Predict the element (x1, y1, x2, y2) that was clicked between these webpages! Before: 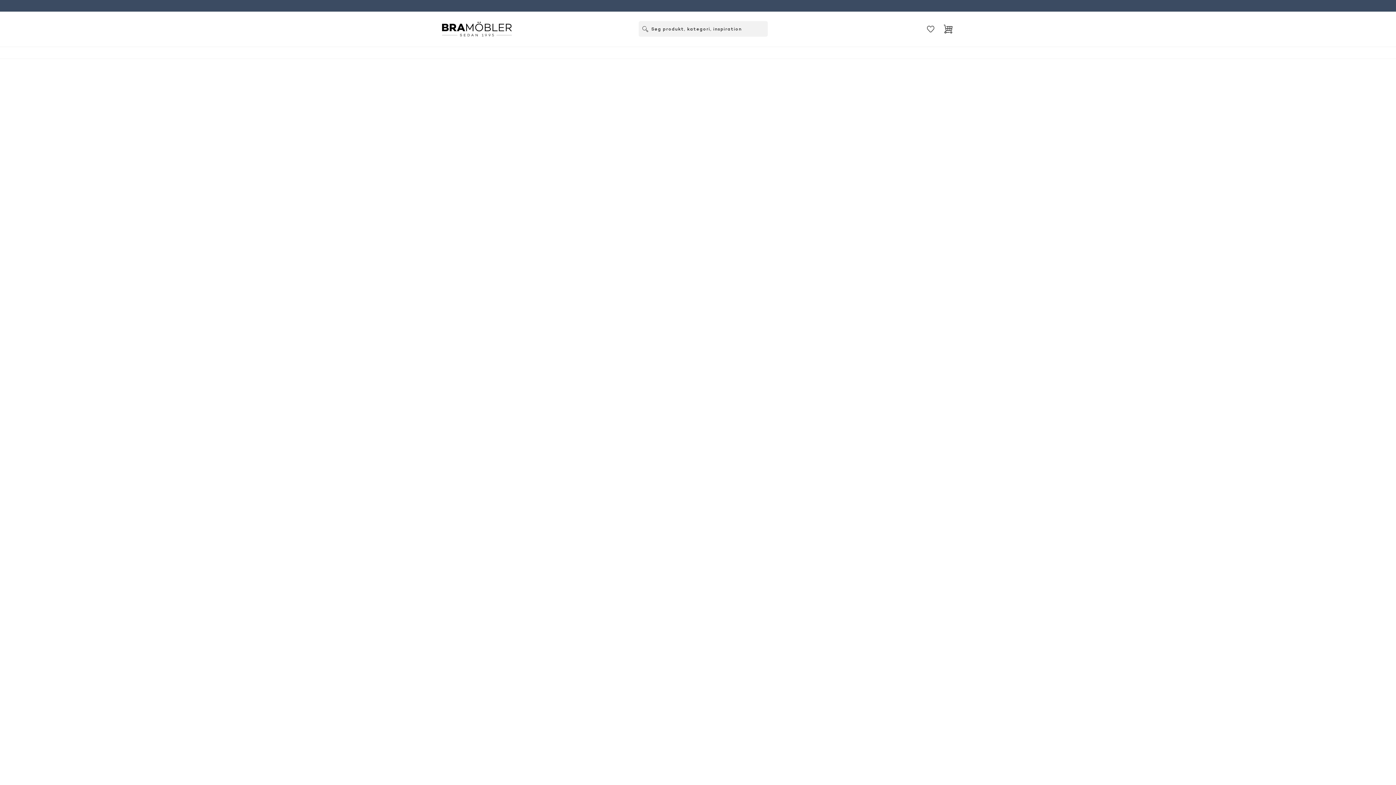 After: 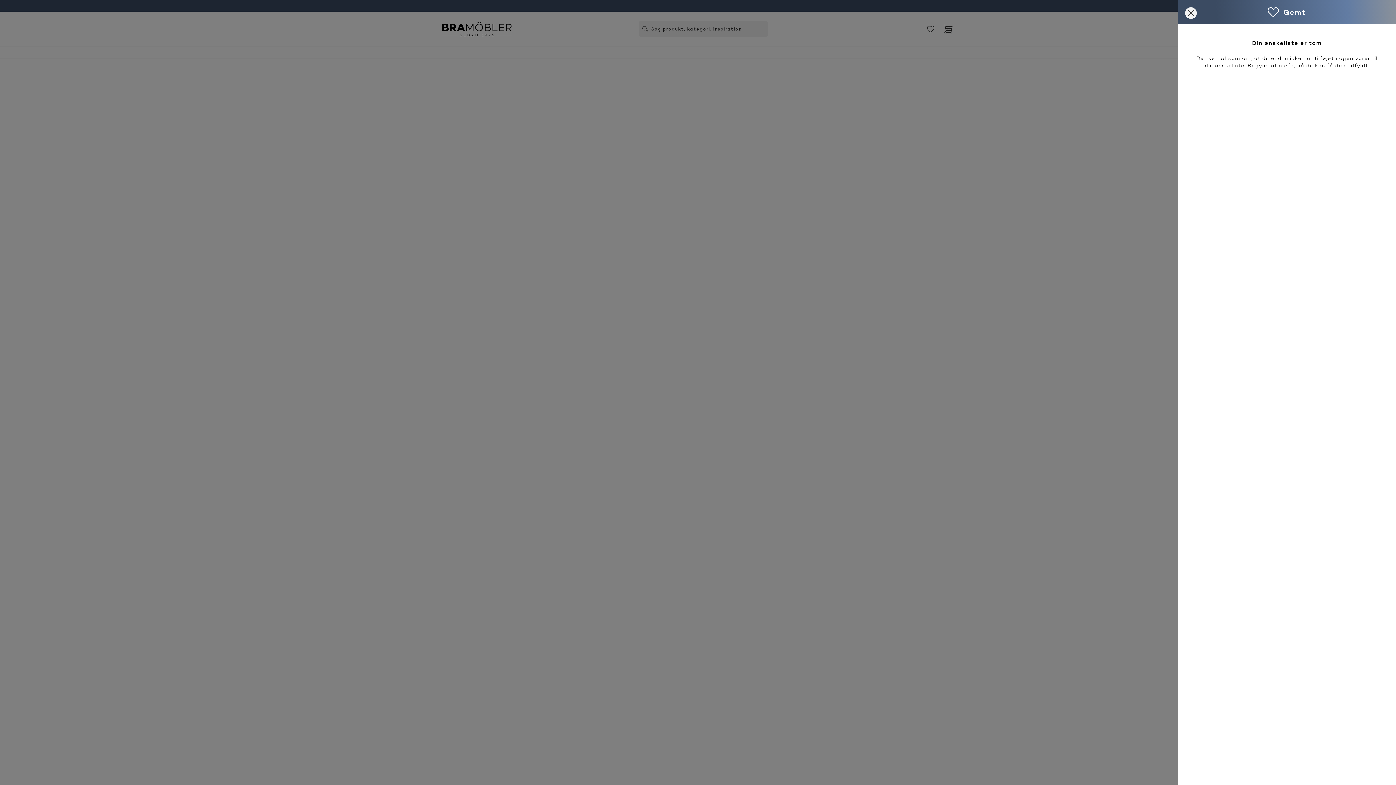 Action: label: Gemt bbox: (922, 20, 939, 37)